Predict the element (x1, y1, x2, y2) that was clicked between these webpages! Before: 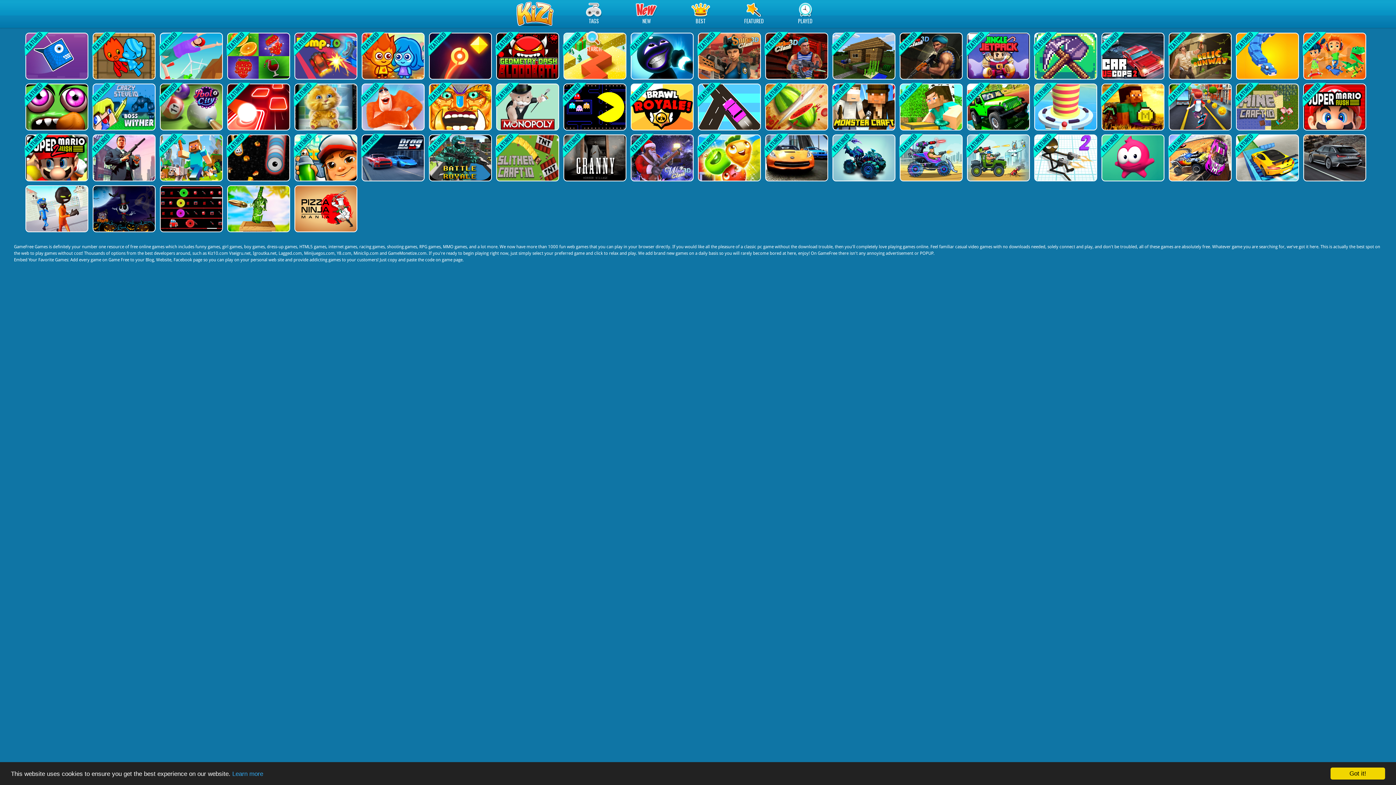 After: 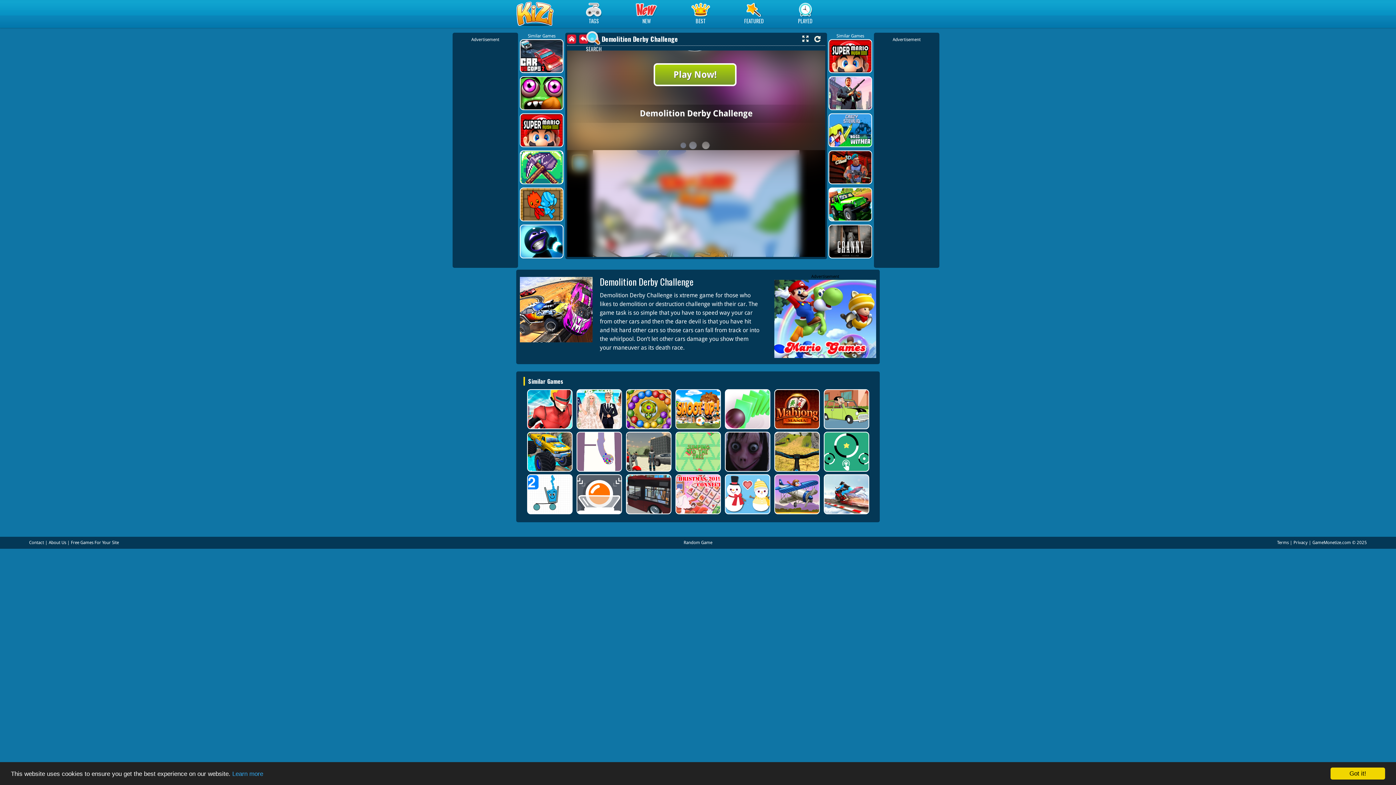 Action: bbox: (1169, 134, 1230, 181)